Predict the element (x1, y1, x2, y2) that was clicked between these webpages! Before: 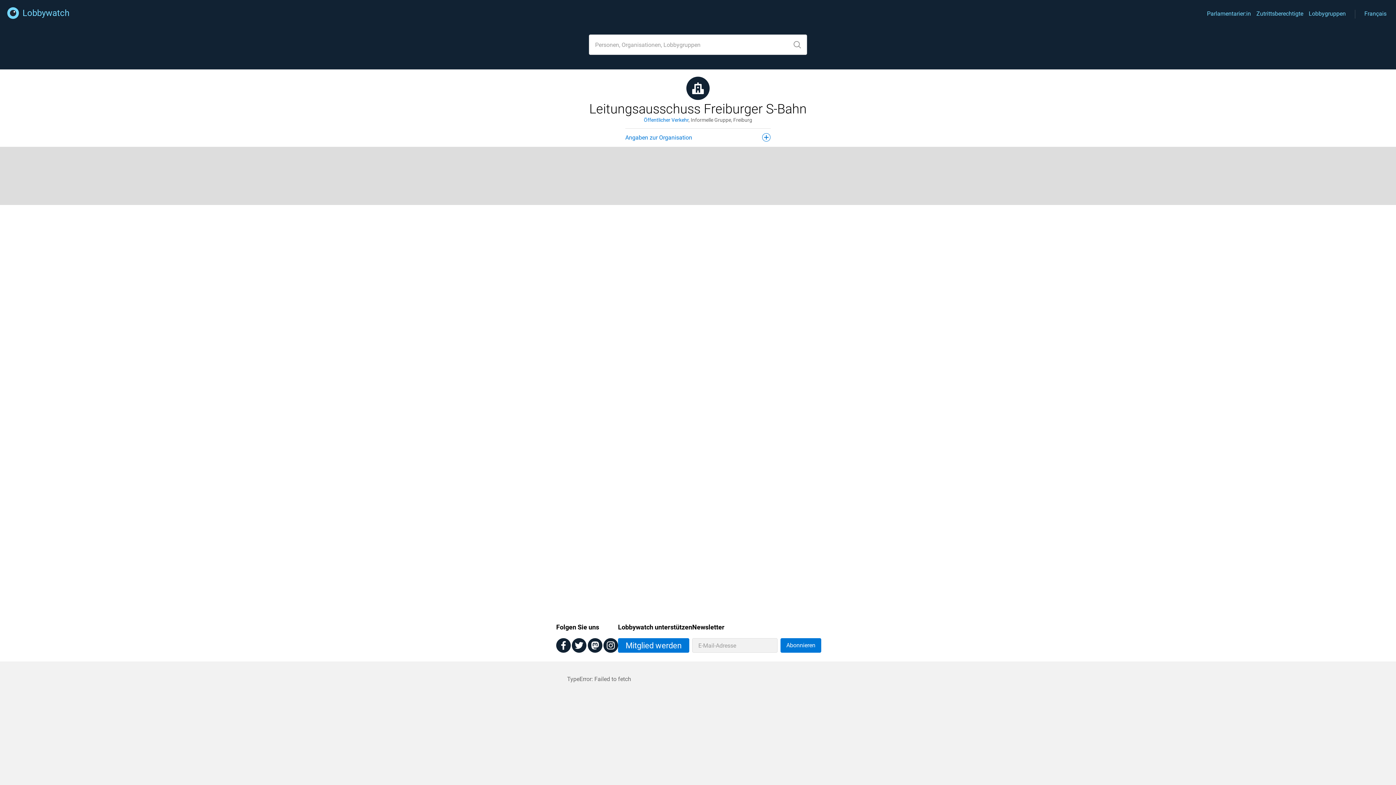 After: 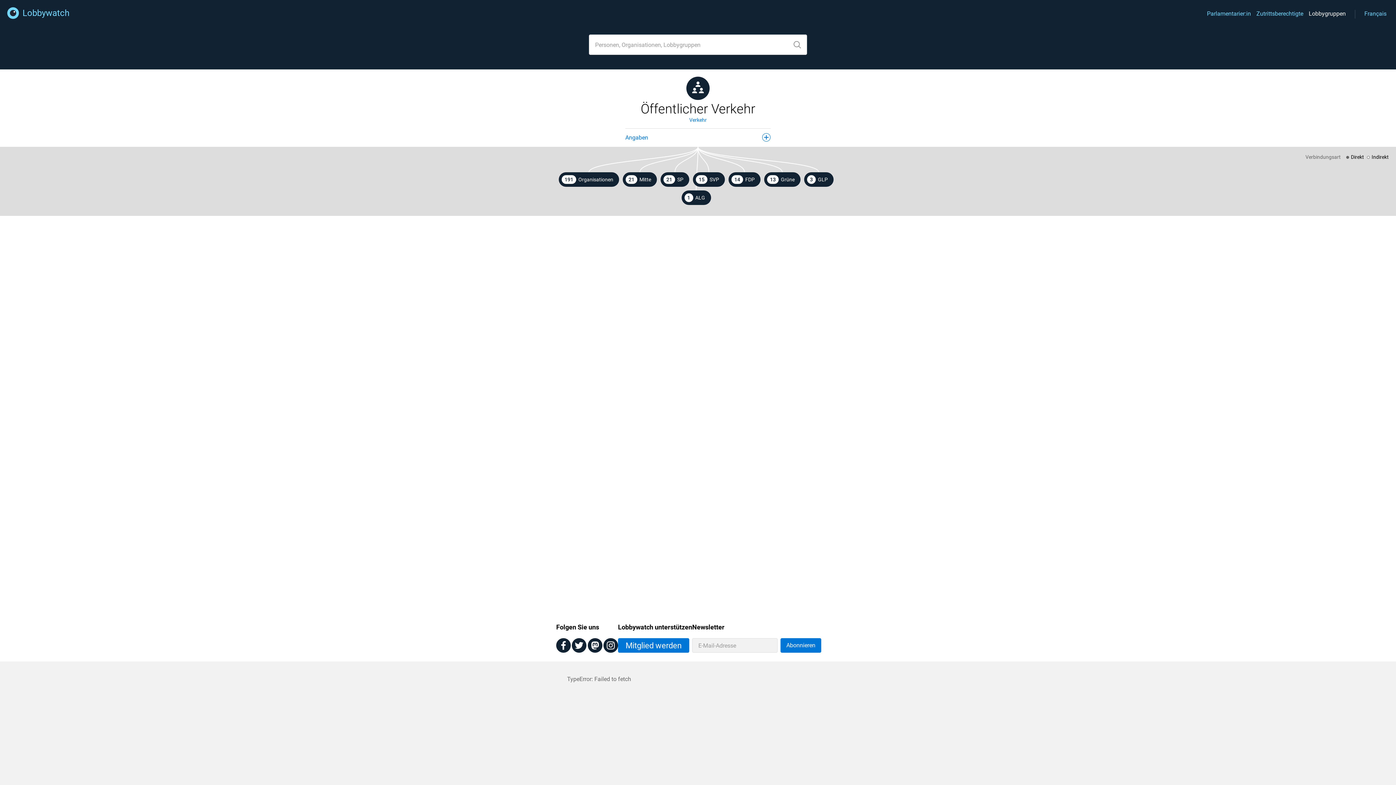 Action: bbox: (644, 117, 688, 122) label: Öffentlicher Verkehr